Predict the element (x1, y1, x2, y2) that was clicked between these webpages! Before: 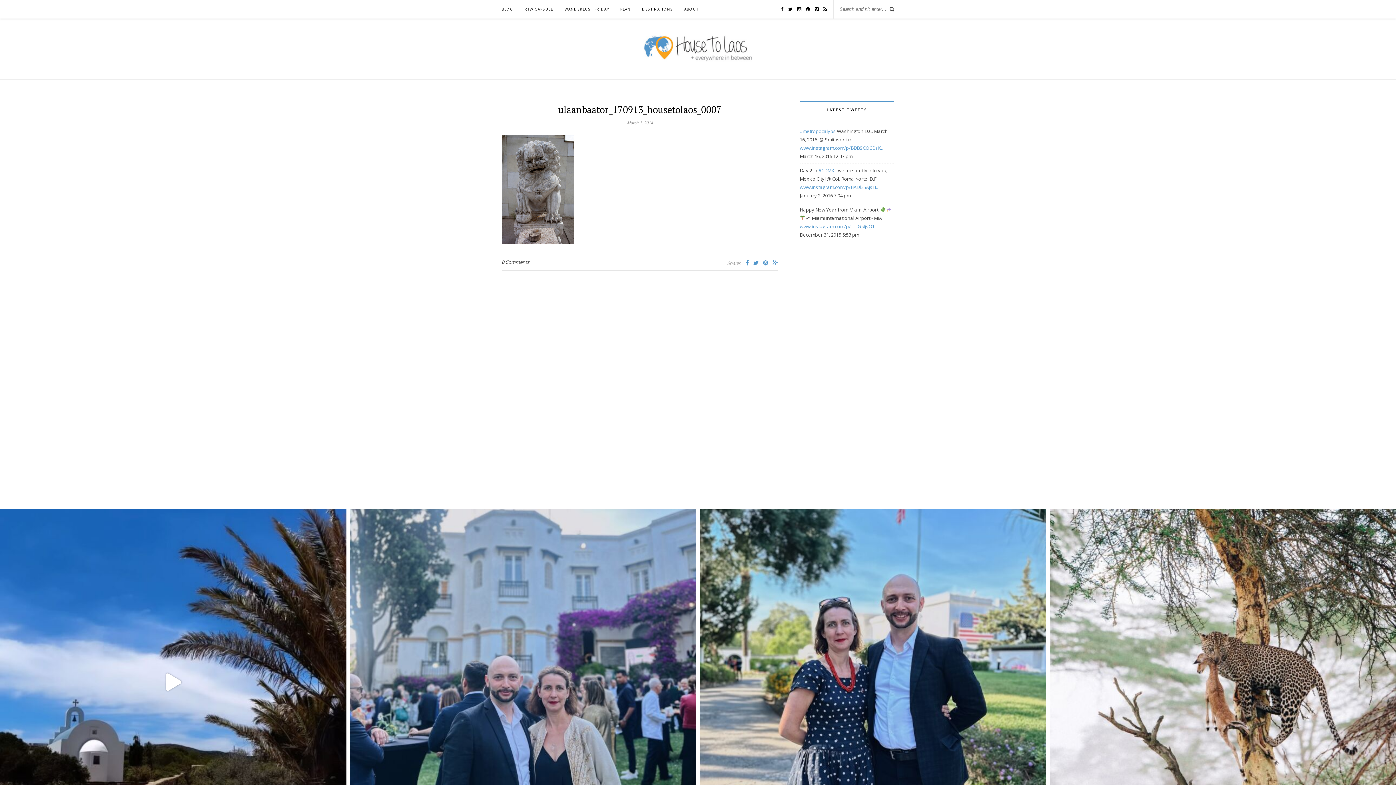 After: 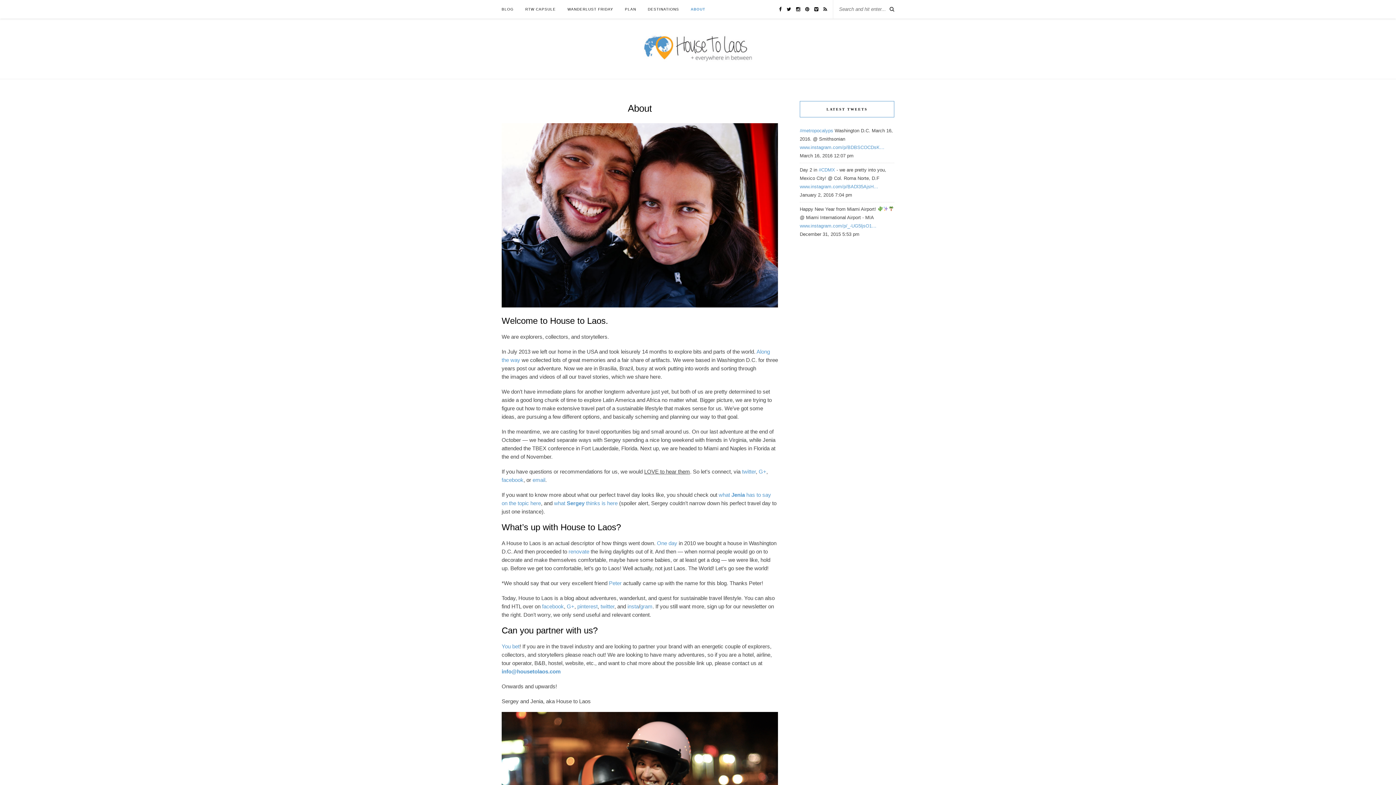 Action: label: ABOUT bbox: (684, 0, 698, 18)